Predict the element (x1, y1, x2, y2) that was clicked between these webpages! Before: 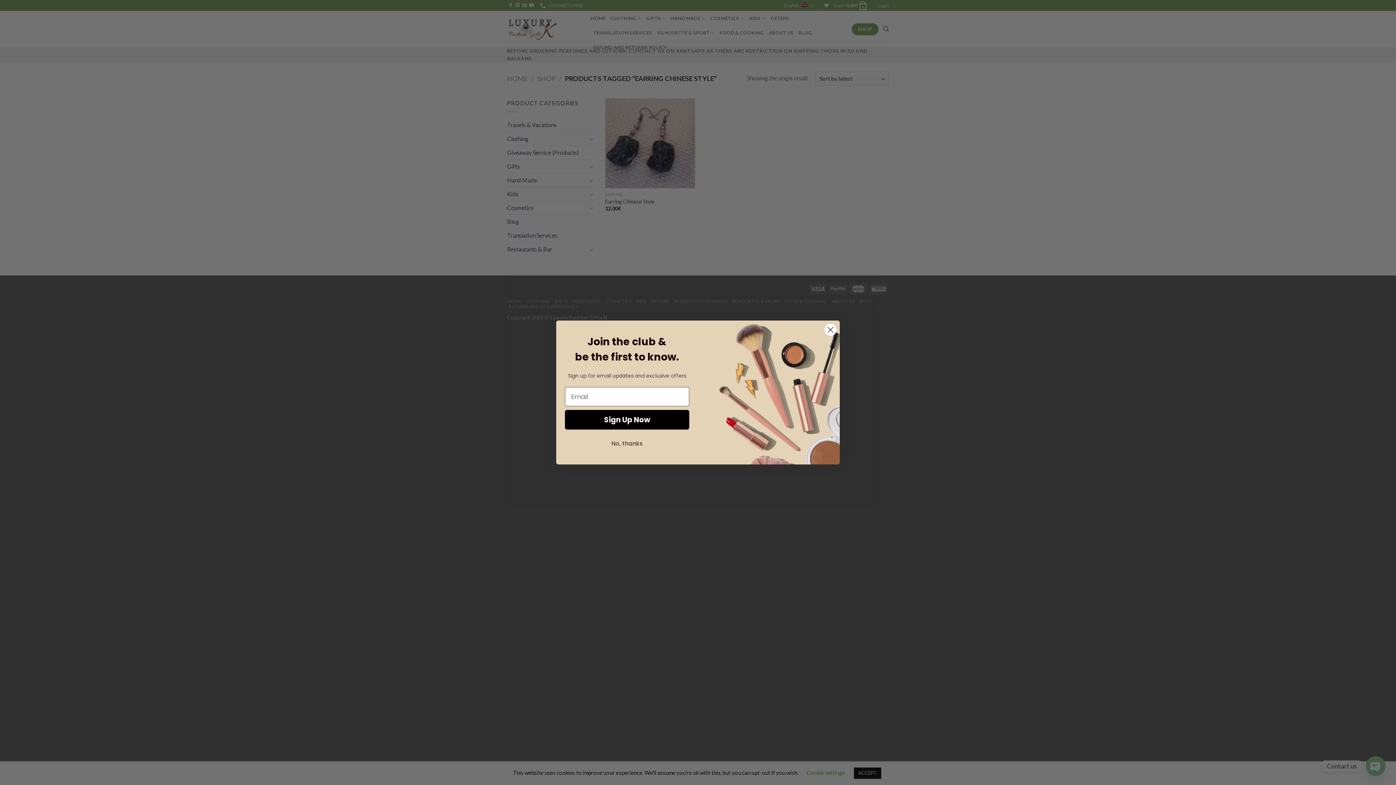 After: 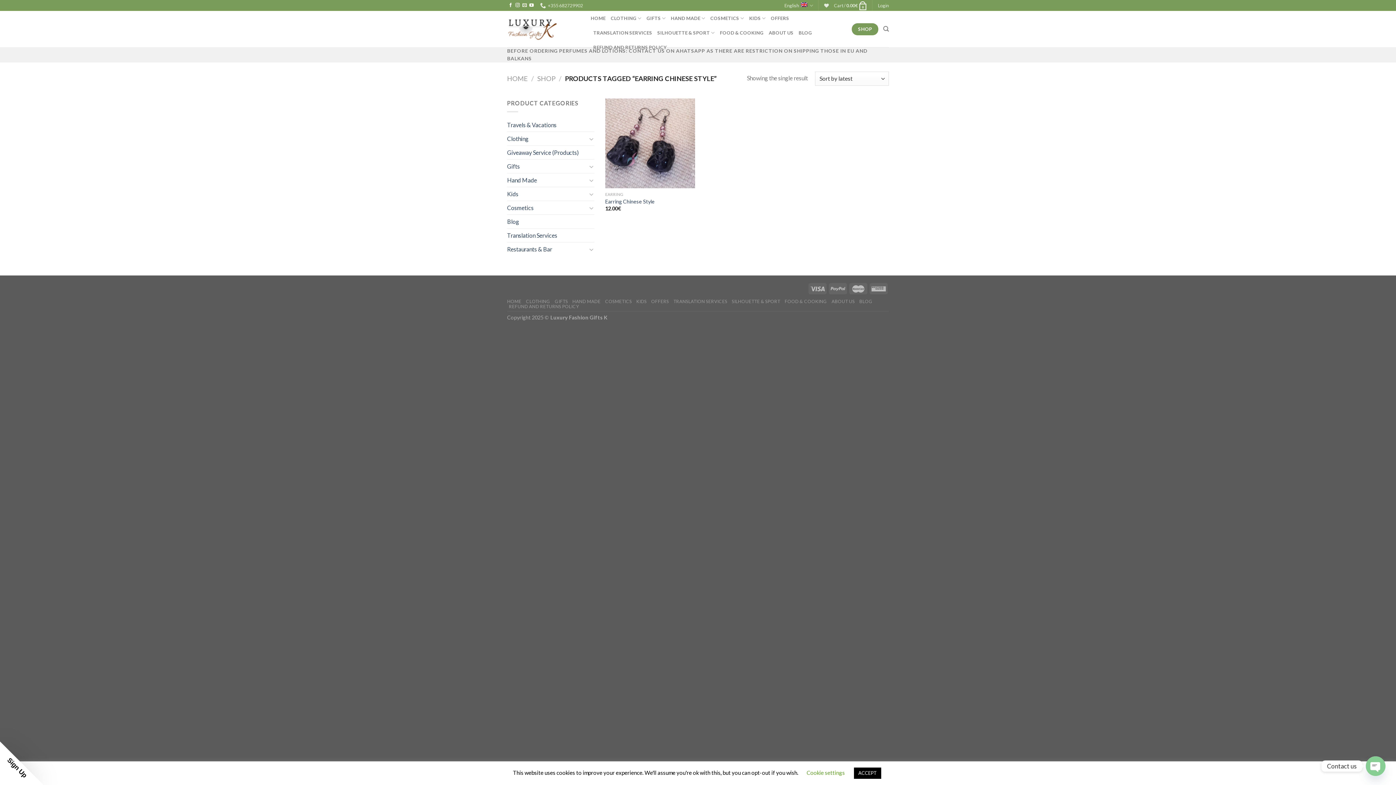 Action: bbox: (824, 323, 837, 336) label: Close dialog